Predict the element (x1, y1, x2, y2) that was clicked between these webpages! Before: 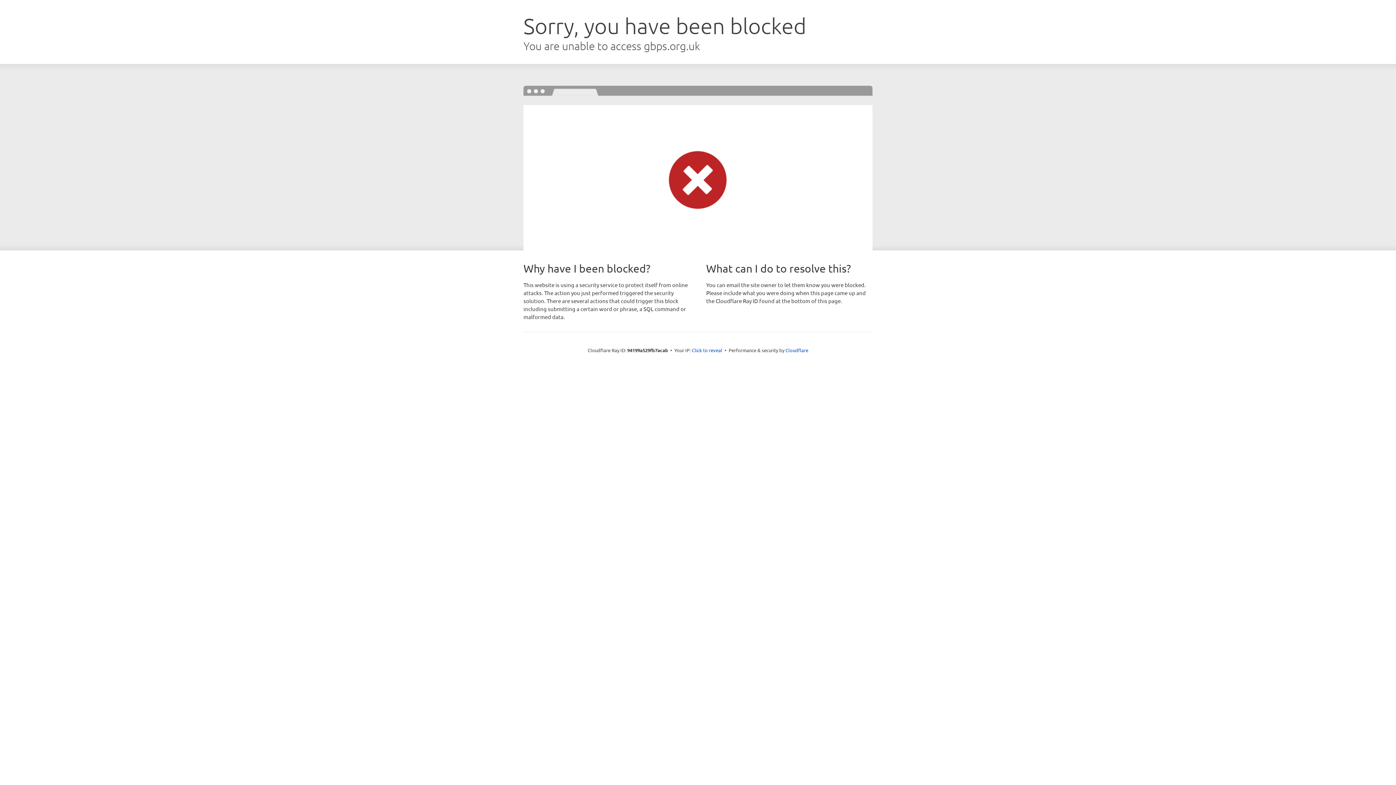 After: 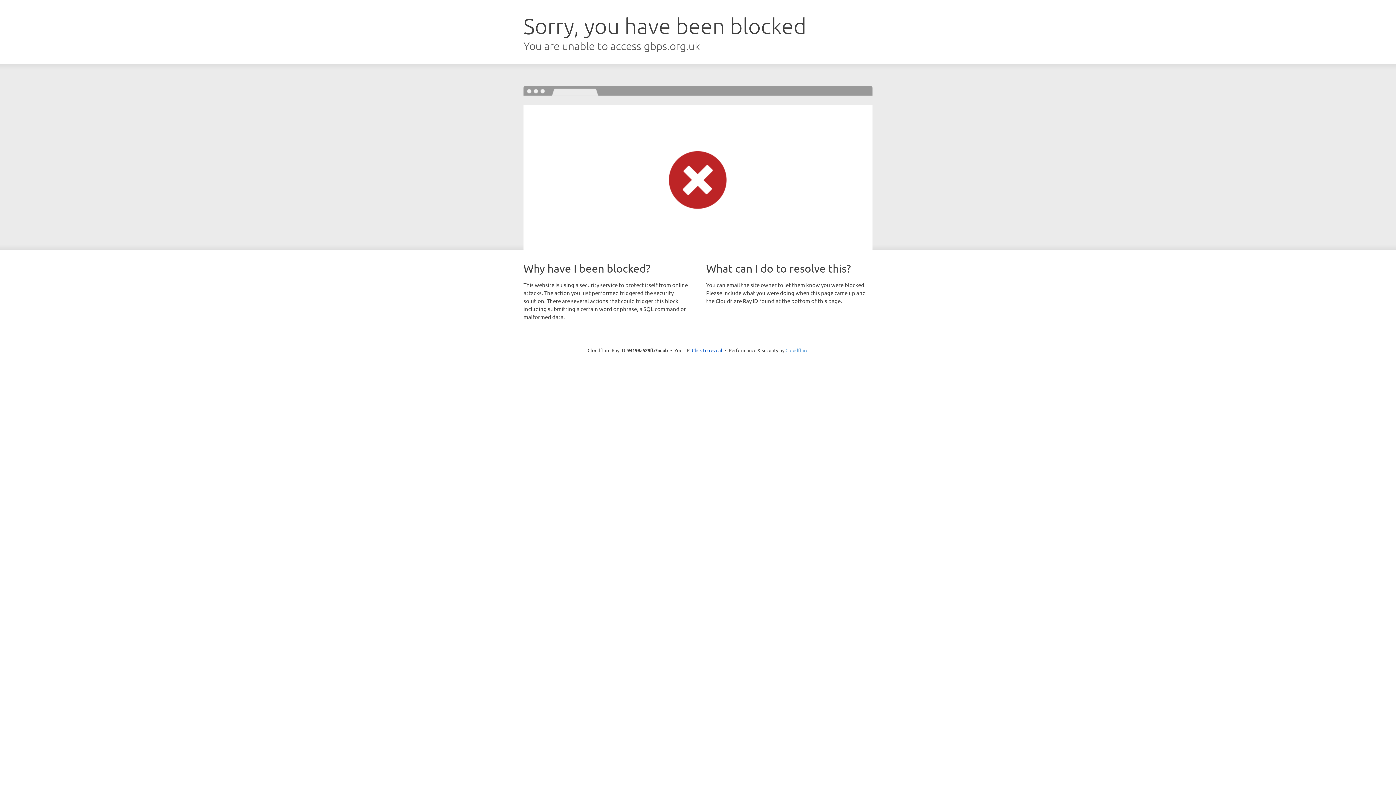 Action: bbox: (785, 347, 808, 353) label: Cloudflare